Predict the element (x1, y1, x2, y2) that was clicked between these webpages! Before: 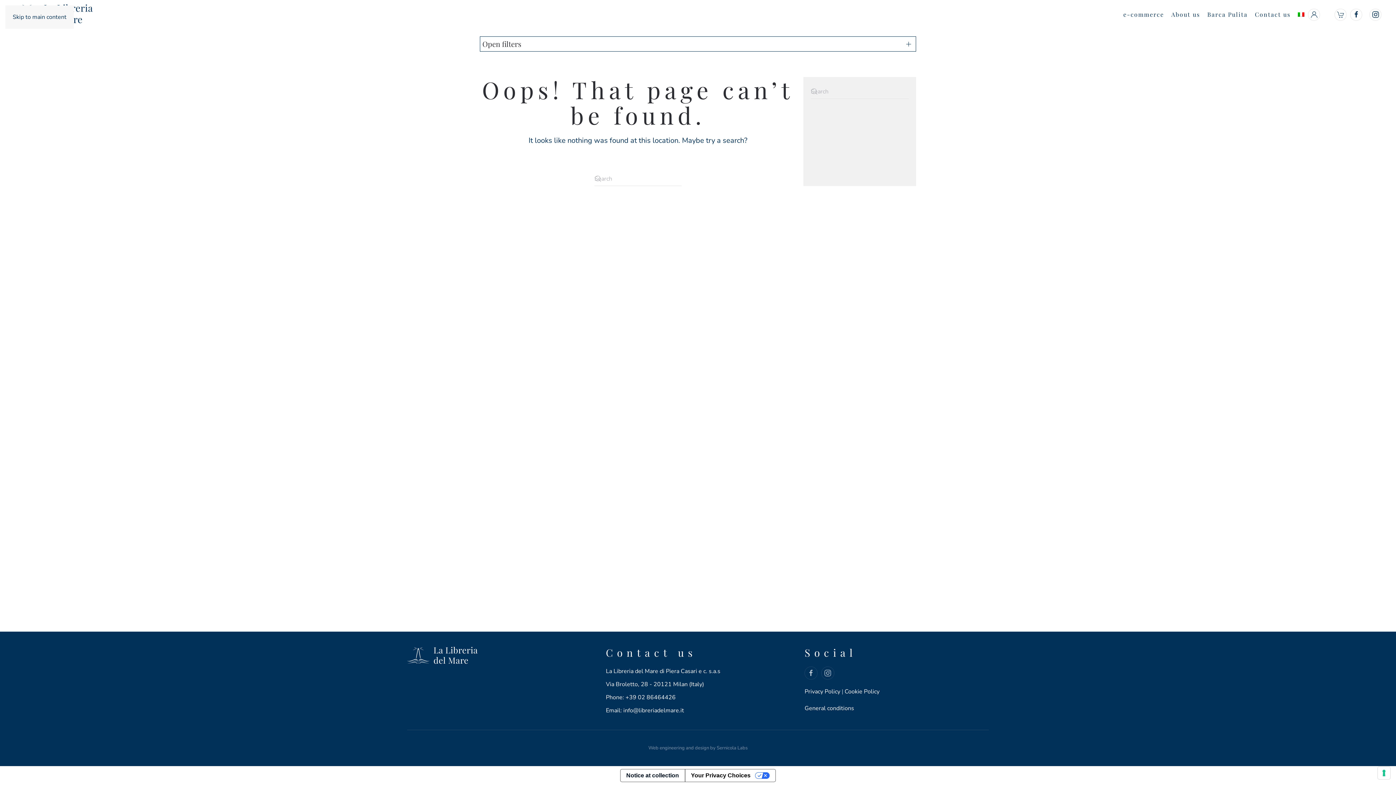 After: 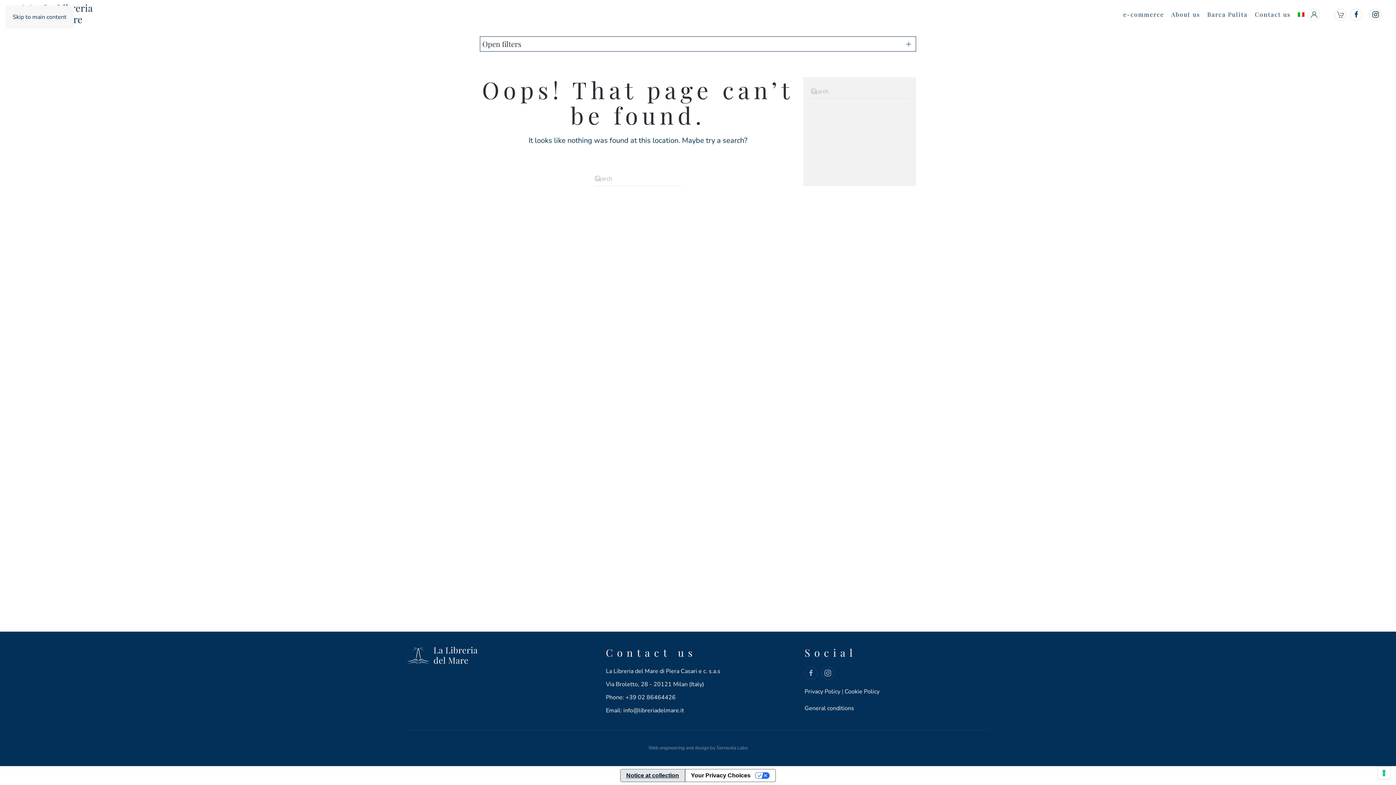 Action: bbox: (620, 769, 684, 782) label: Notice at collection